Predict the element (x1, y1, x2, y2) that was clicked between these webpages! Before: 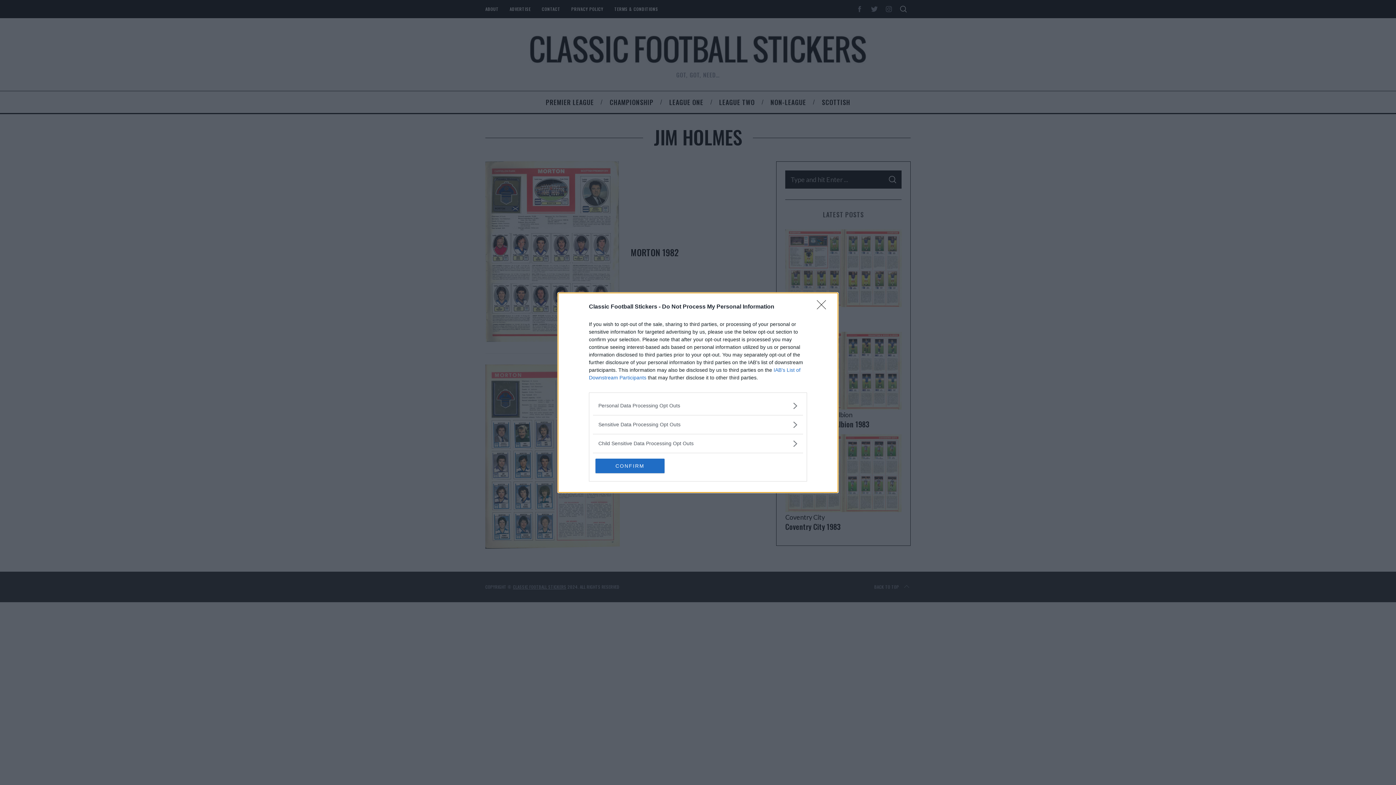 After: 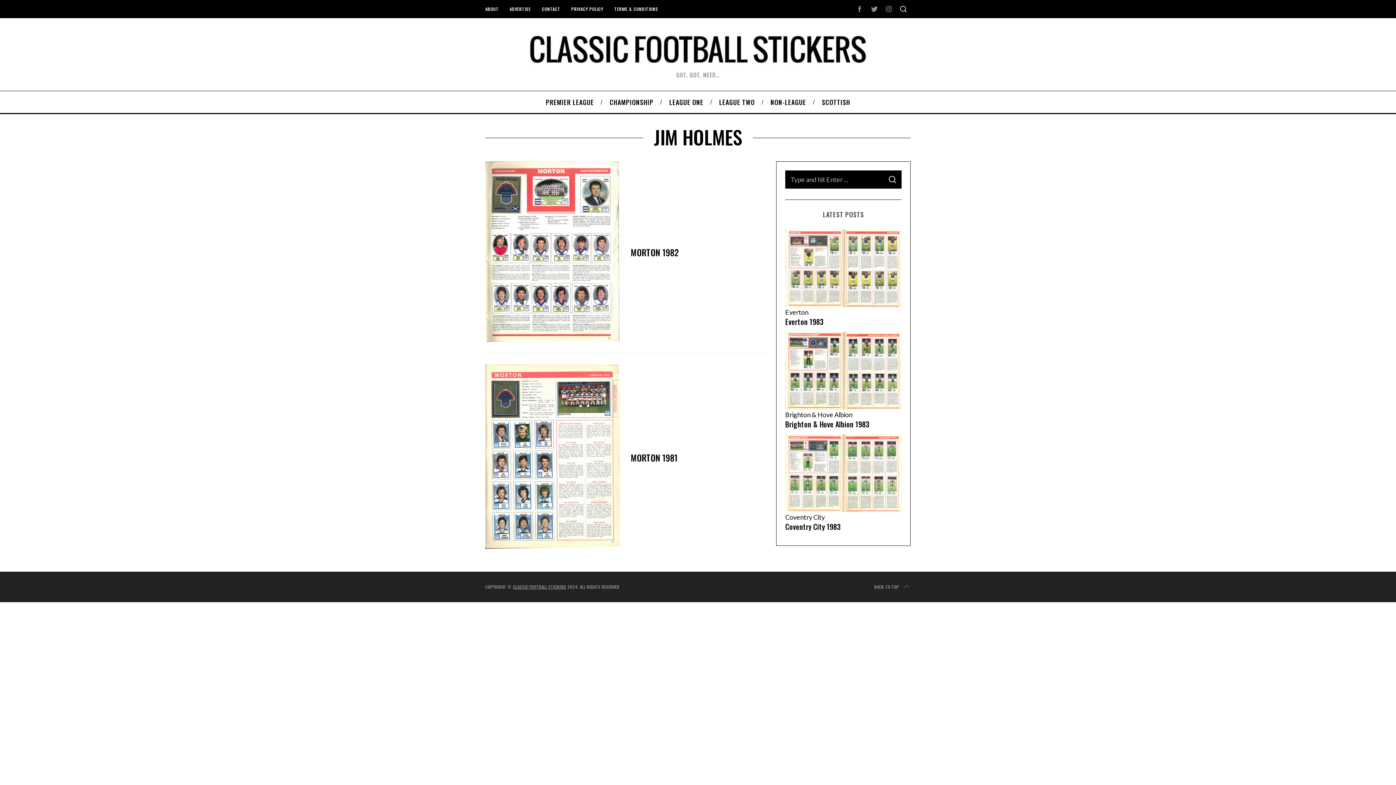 Action: label: Close bbox: (817, 300, 830, 314)